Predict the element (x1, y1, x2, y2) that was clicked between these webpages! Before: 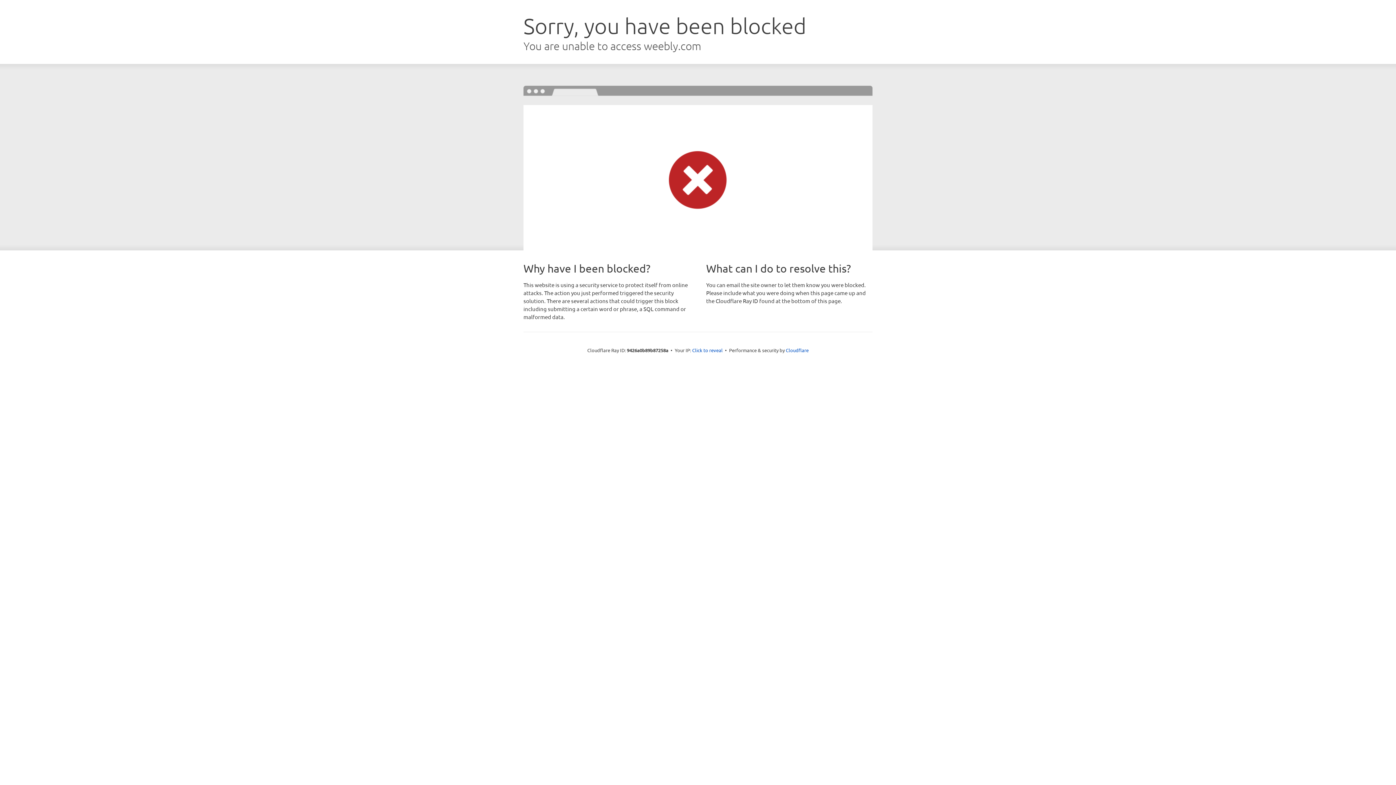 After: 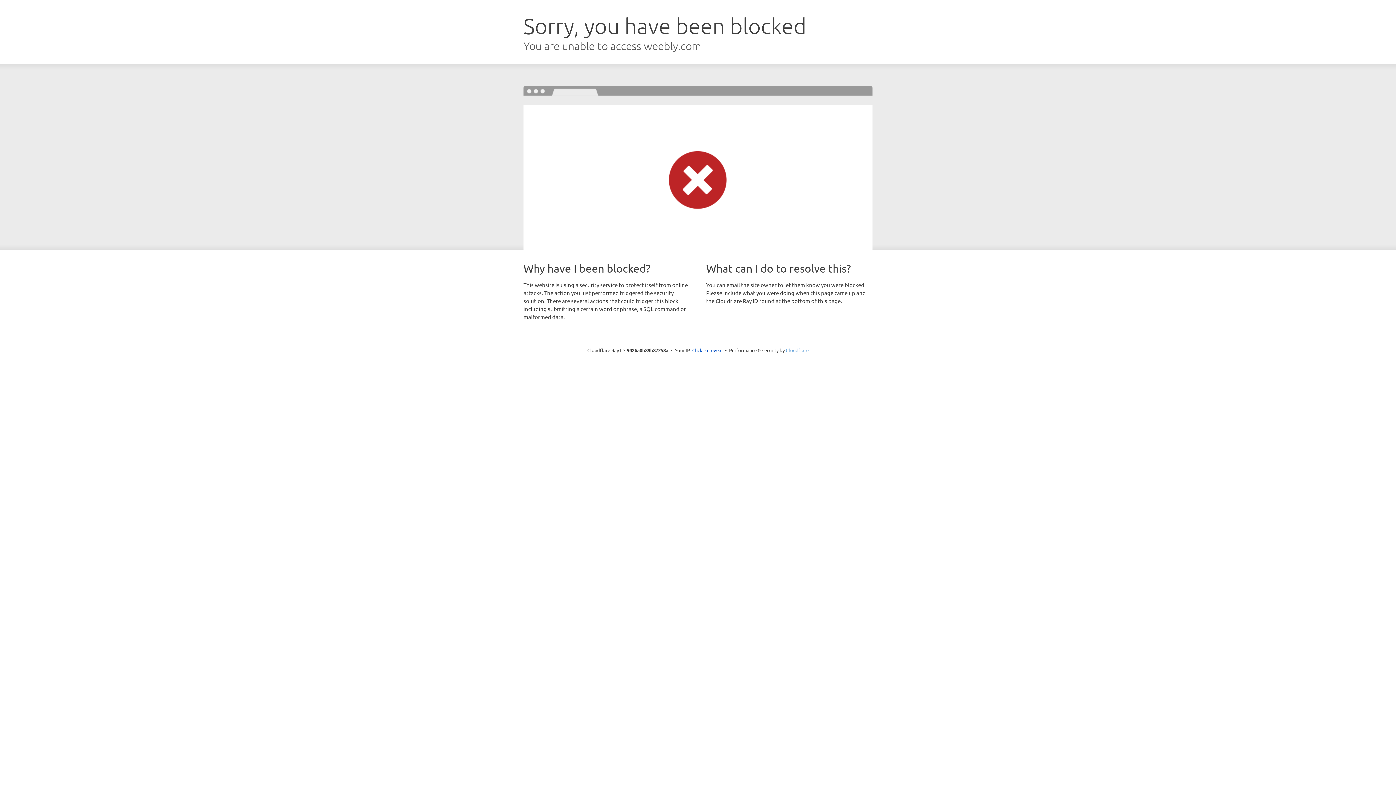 Action: bbox: (786, 347, 808, 353) label: Cloudflare